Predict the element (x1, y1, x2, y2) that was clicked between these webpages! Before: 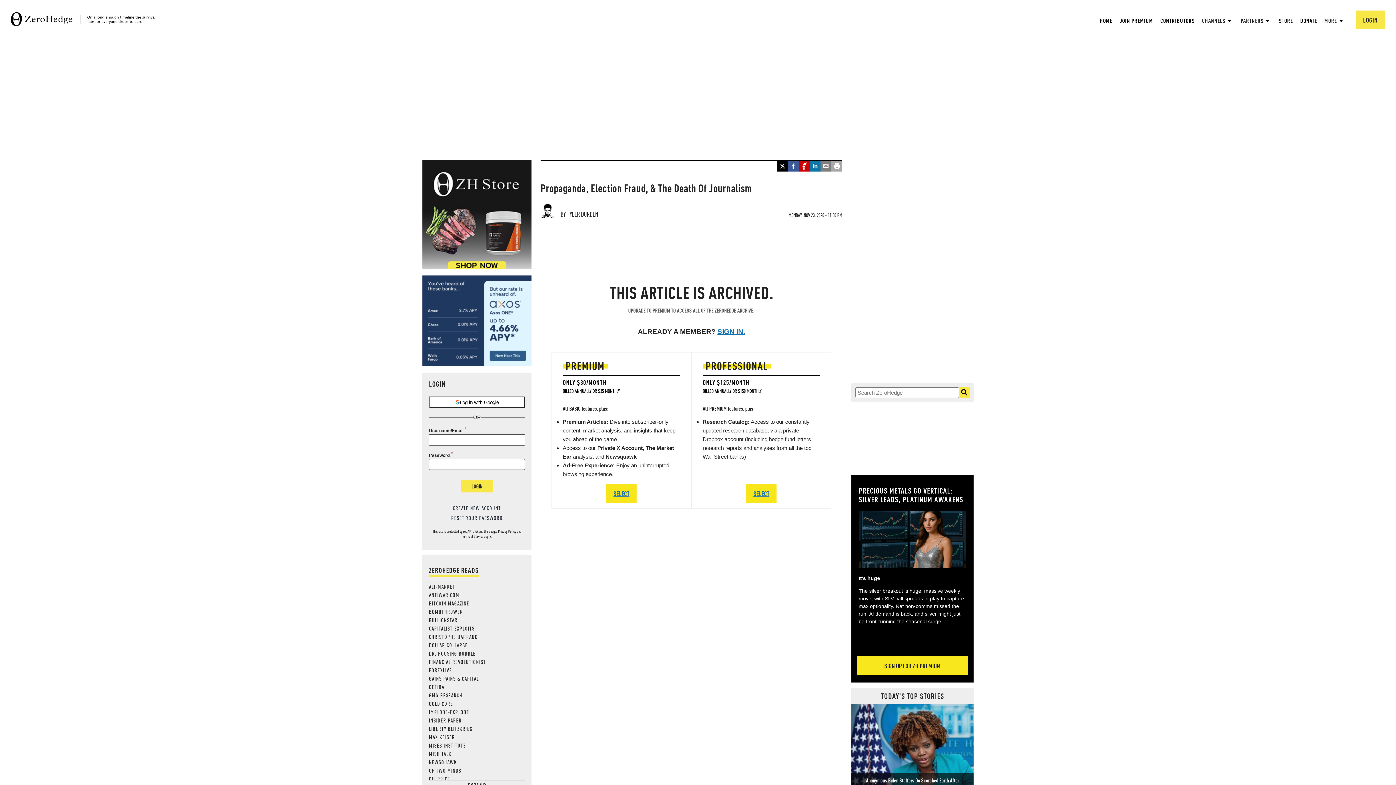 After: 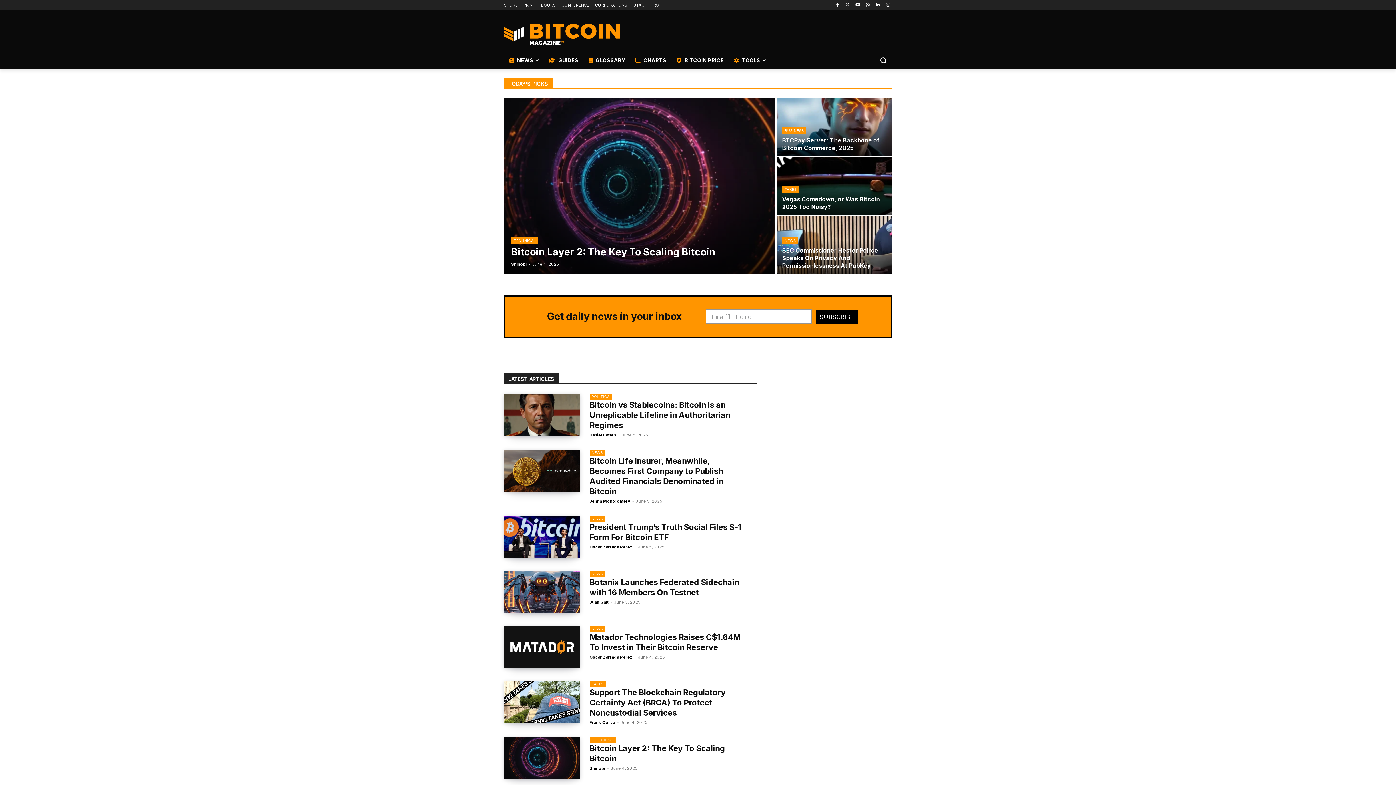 Action: bbox: (429, 599, 469, 607) label: BITCOIN MAGAZINE